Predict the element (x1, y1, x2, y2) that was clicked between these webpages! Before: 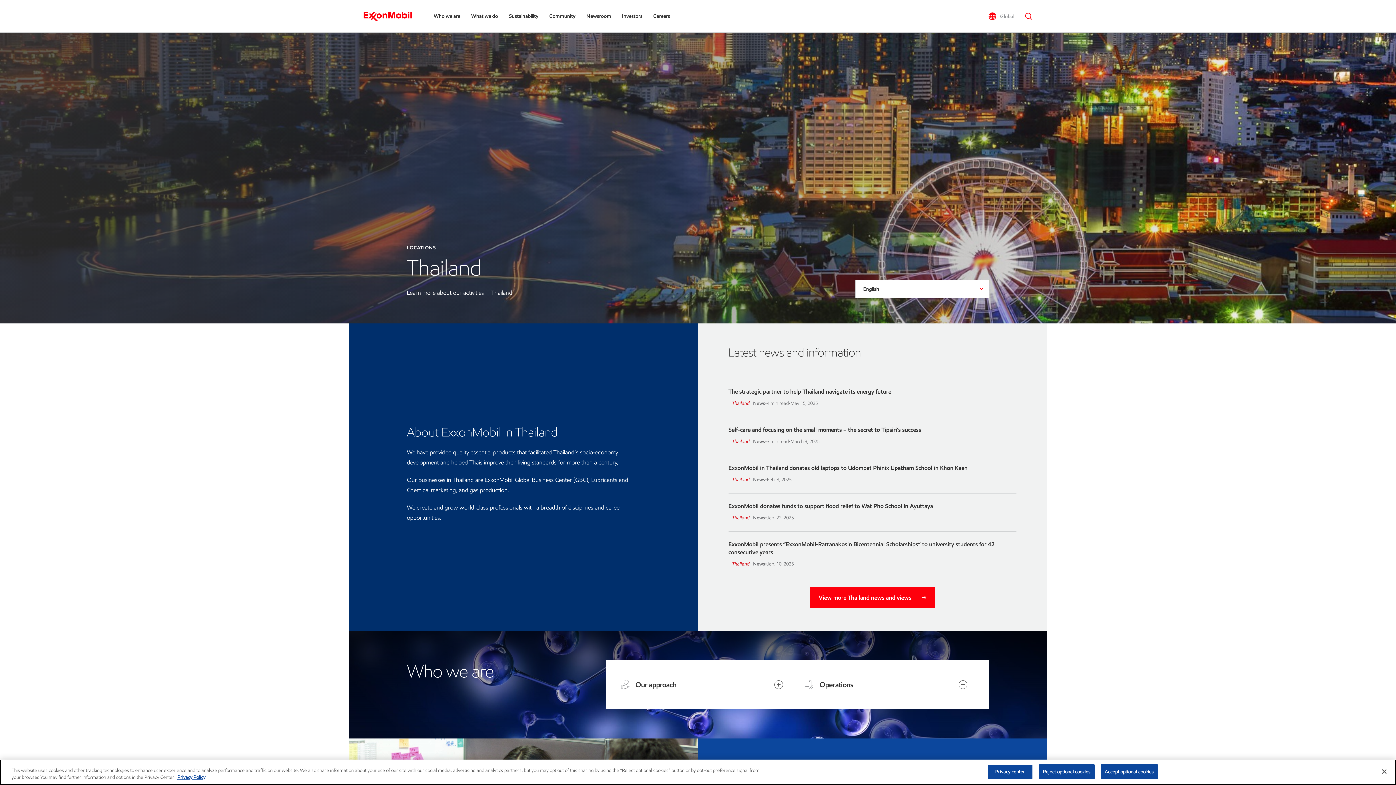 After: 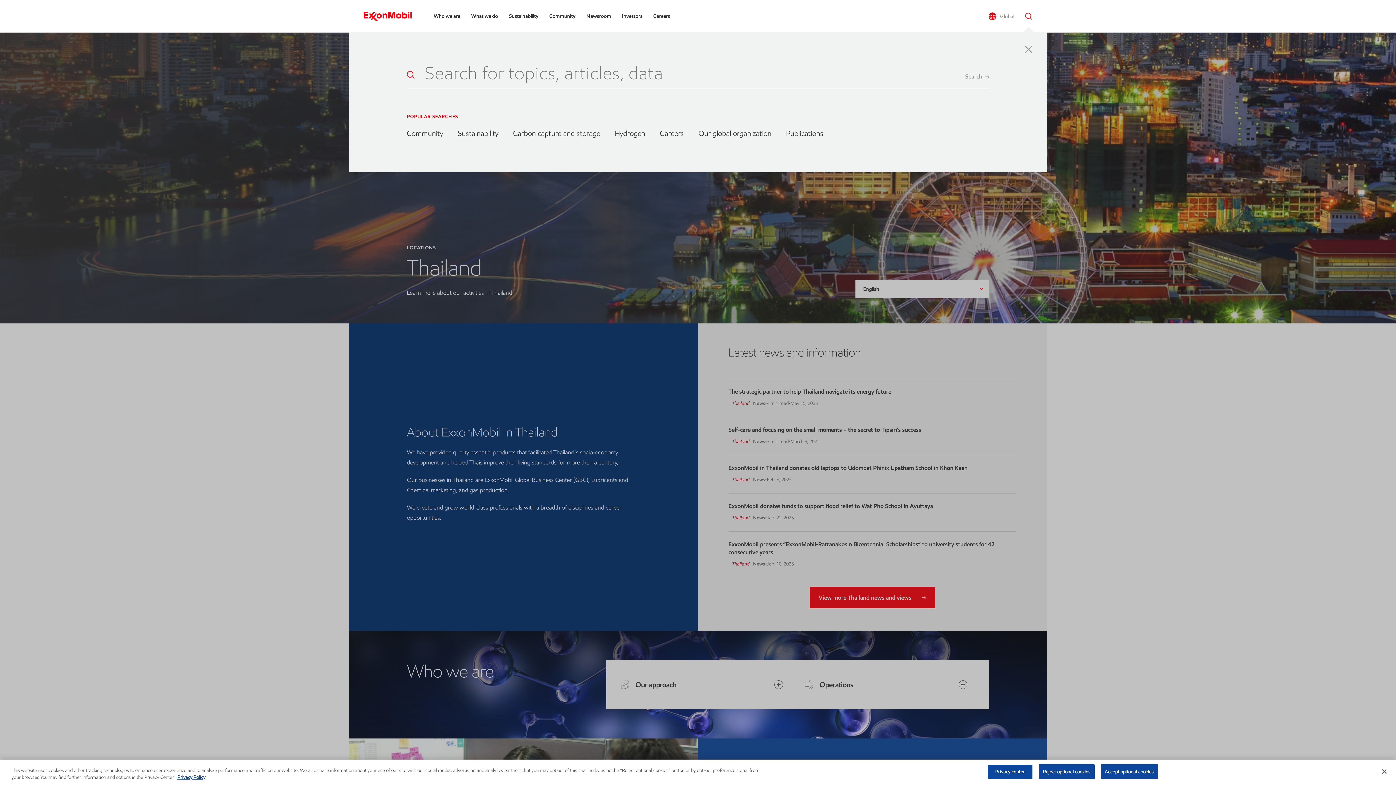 Action: label: Search bbox: (1021, 11, 1032, 21)